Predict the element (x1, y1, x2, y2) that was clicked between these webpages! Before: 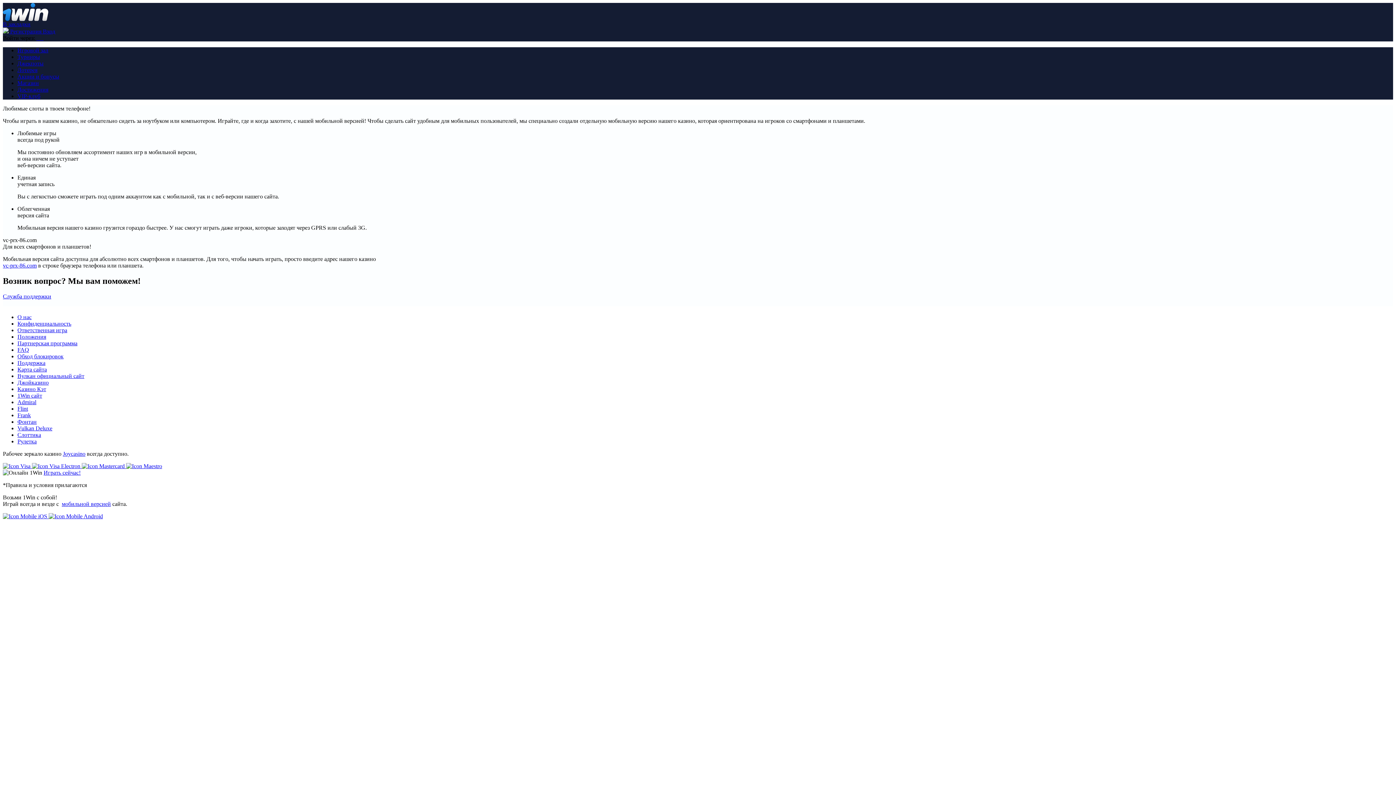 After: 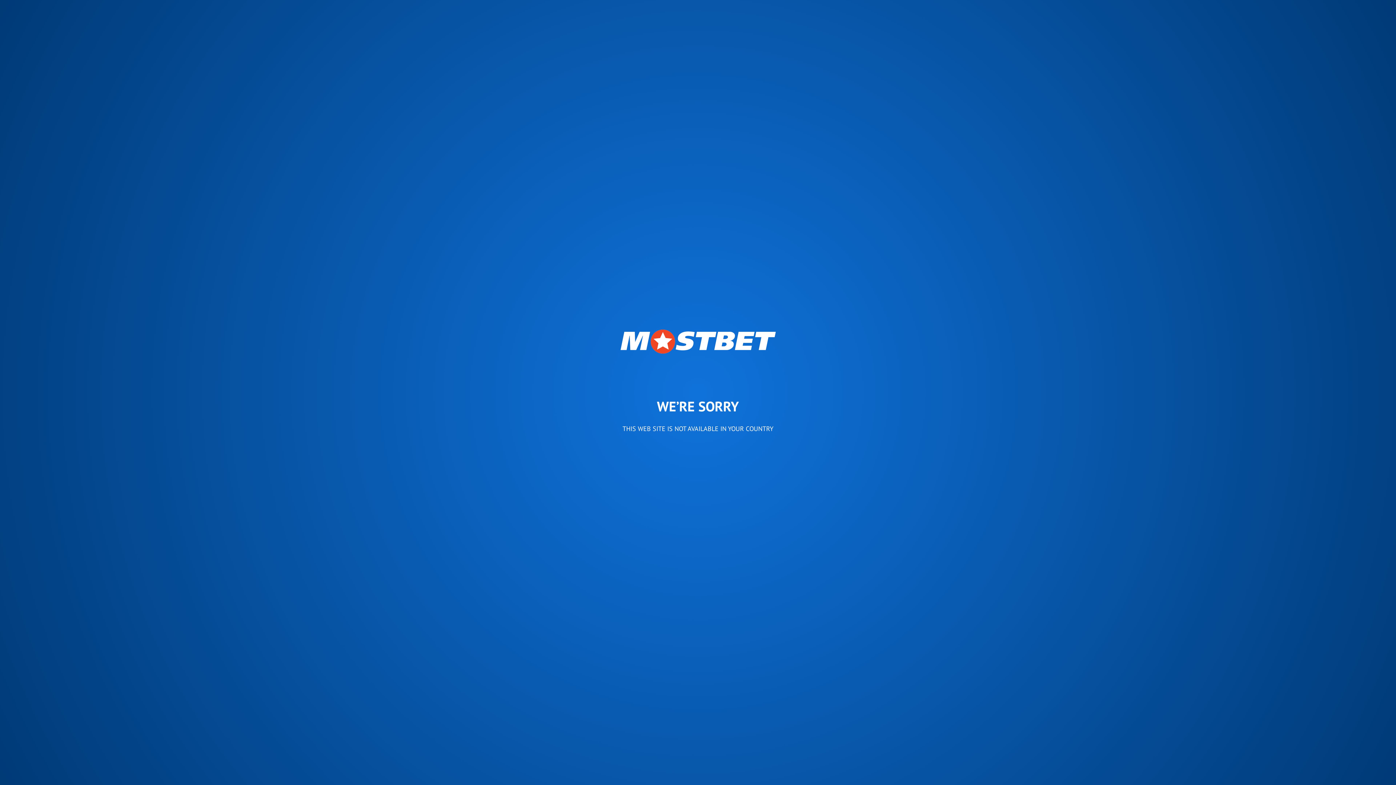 Action: bbox: (17, 373, 84, 379) label: Вулкан официальный сайт